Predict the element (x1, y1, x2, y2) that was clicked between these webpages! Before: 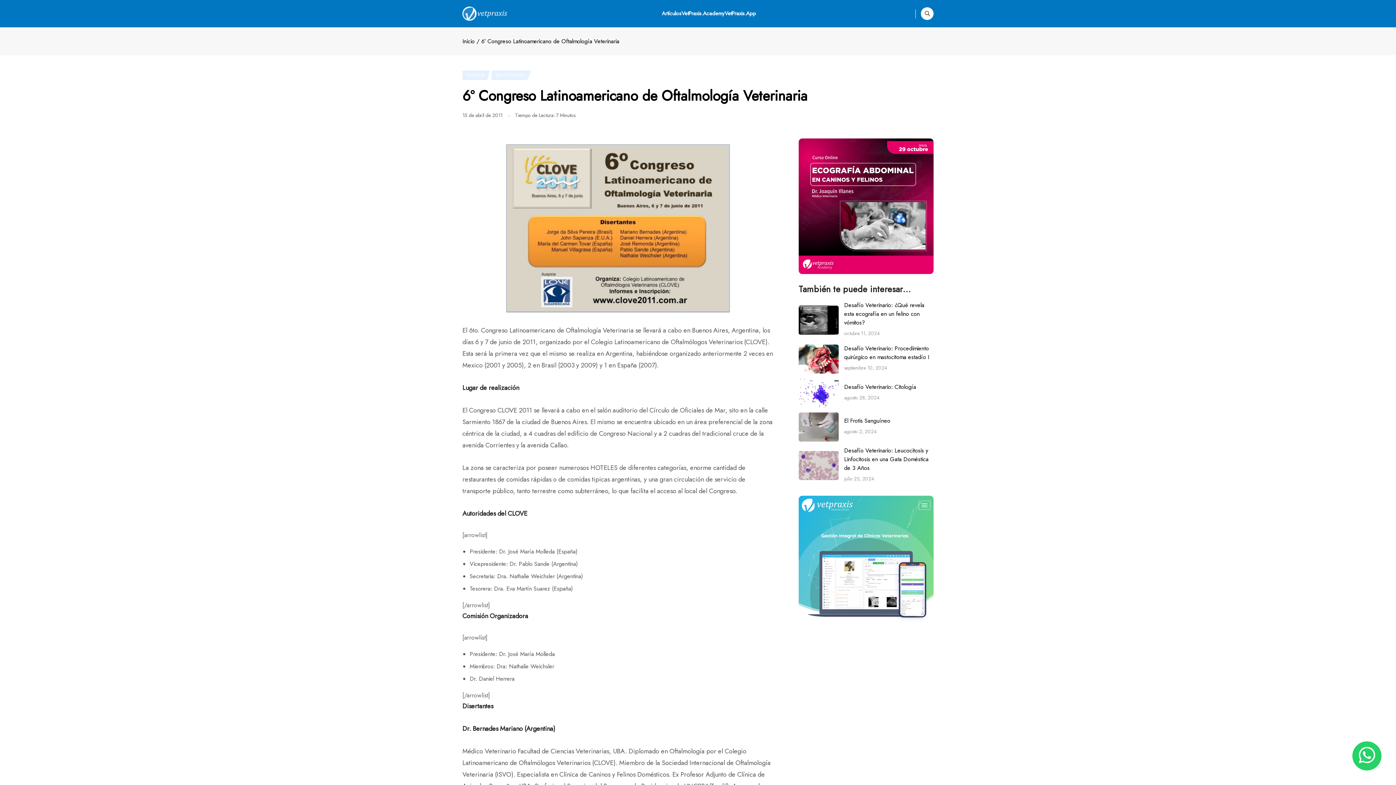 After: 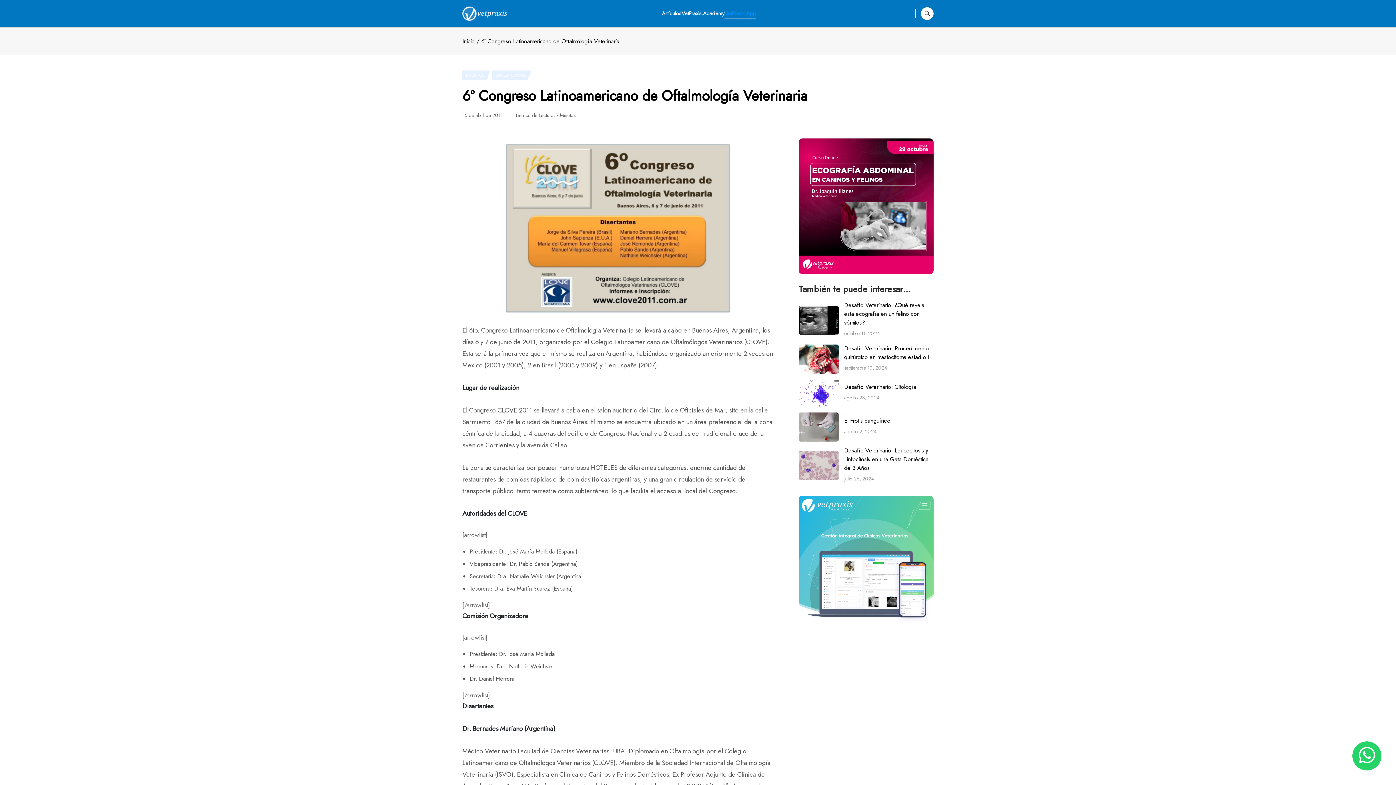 Action: bbox: (724, 10, 756, 16) label: VetPraxis.App